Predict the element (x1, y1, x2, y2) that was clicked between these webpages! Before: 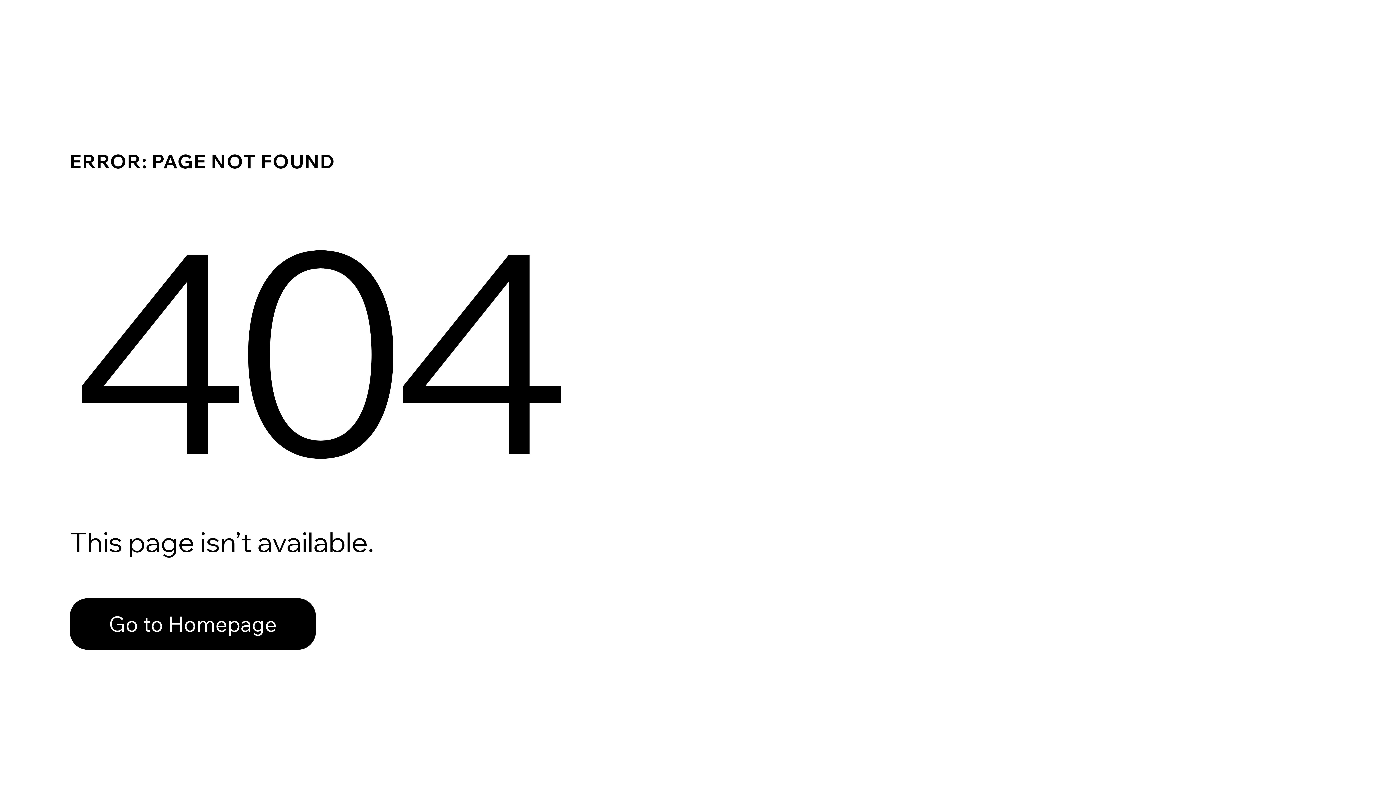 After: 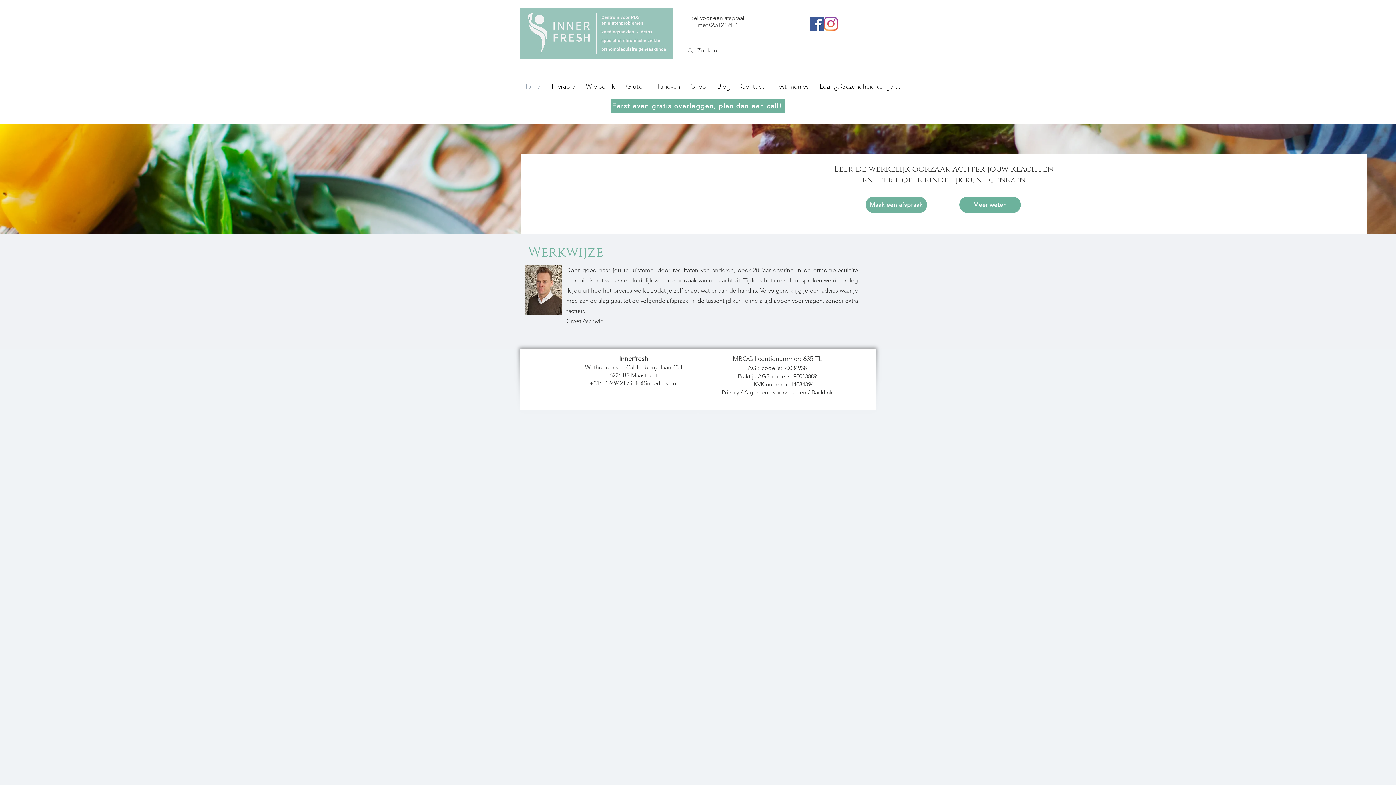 Action: bbox: (69, 582, 768, 659) label: Go to Homepage